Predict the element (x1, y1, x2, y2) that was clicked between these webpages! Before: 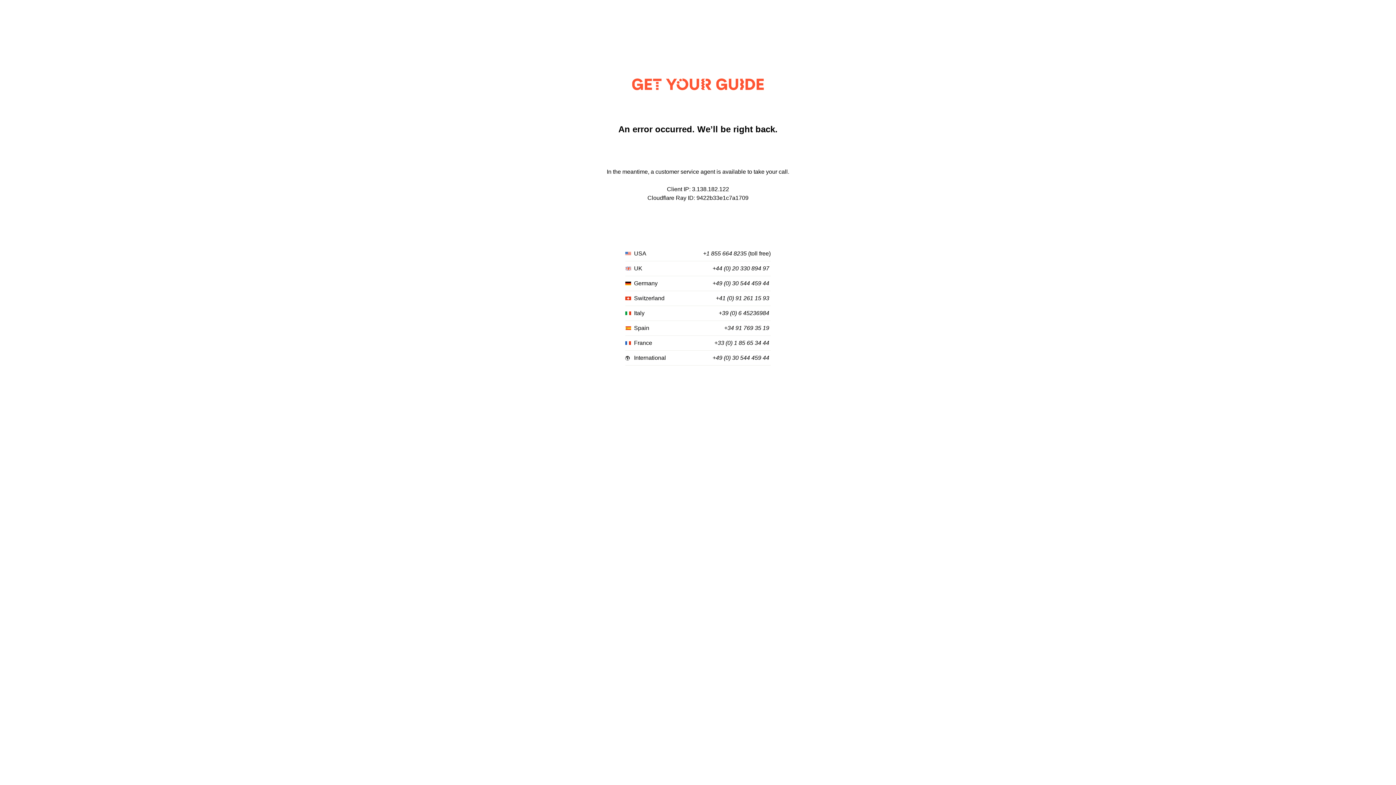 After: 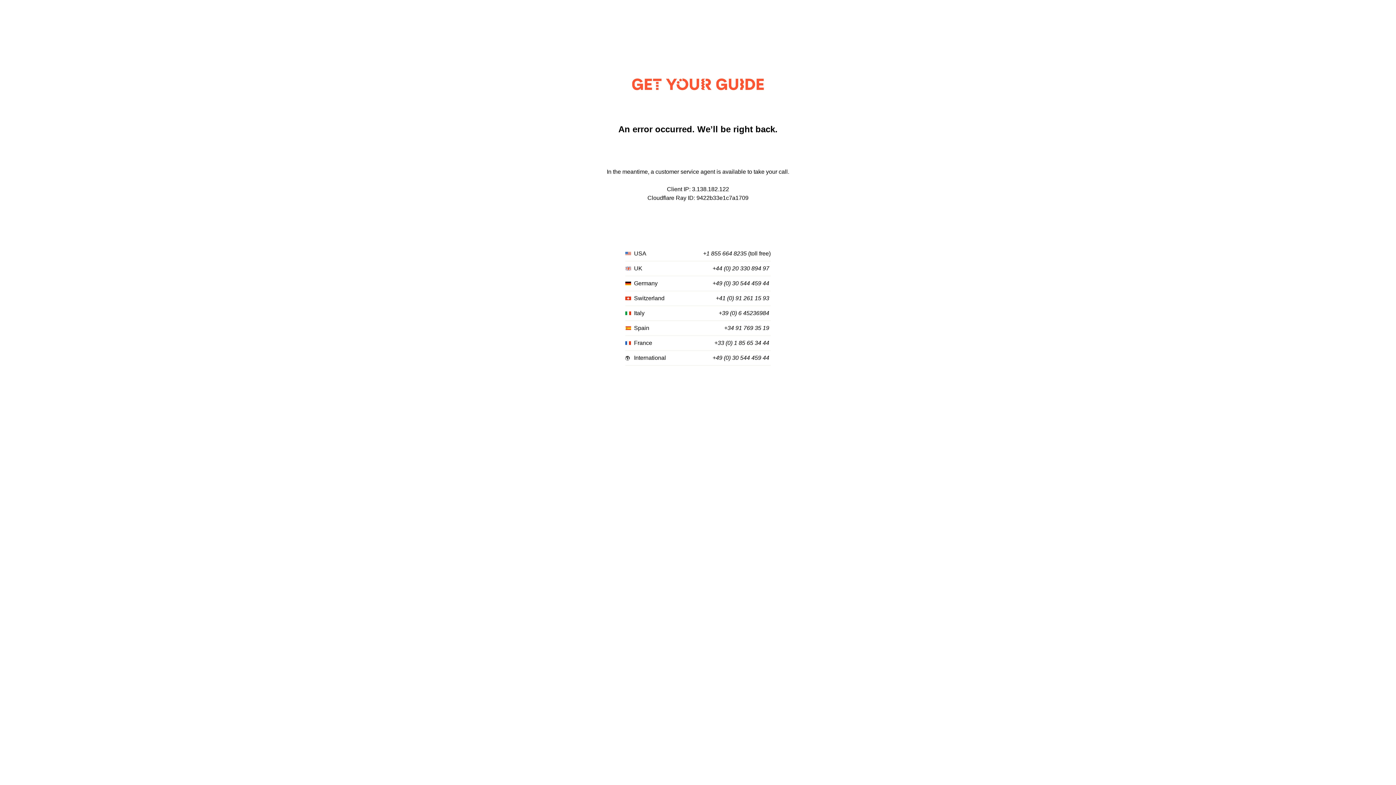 Action: label: +33 (0) 1 85 65 34 44 bbox: (714, 340, 769, 346)